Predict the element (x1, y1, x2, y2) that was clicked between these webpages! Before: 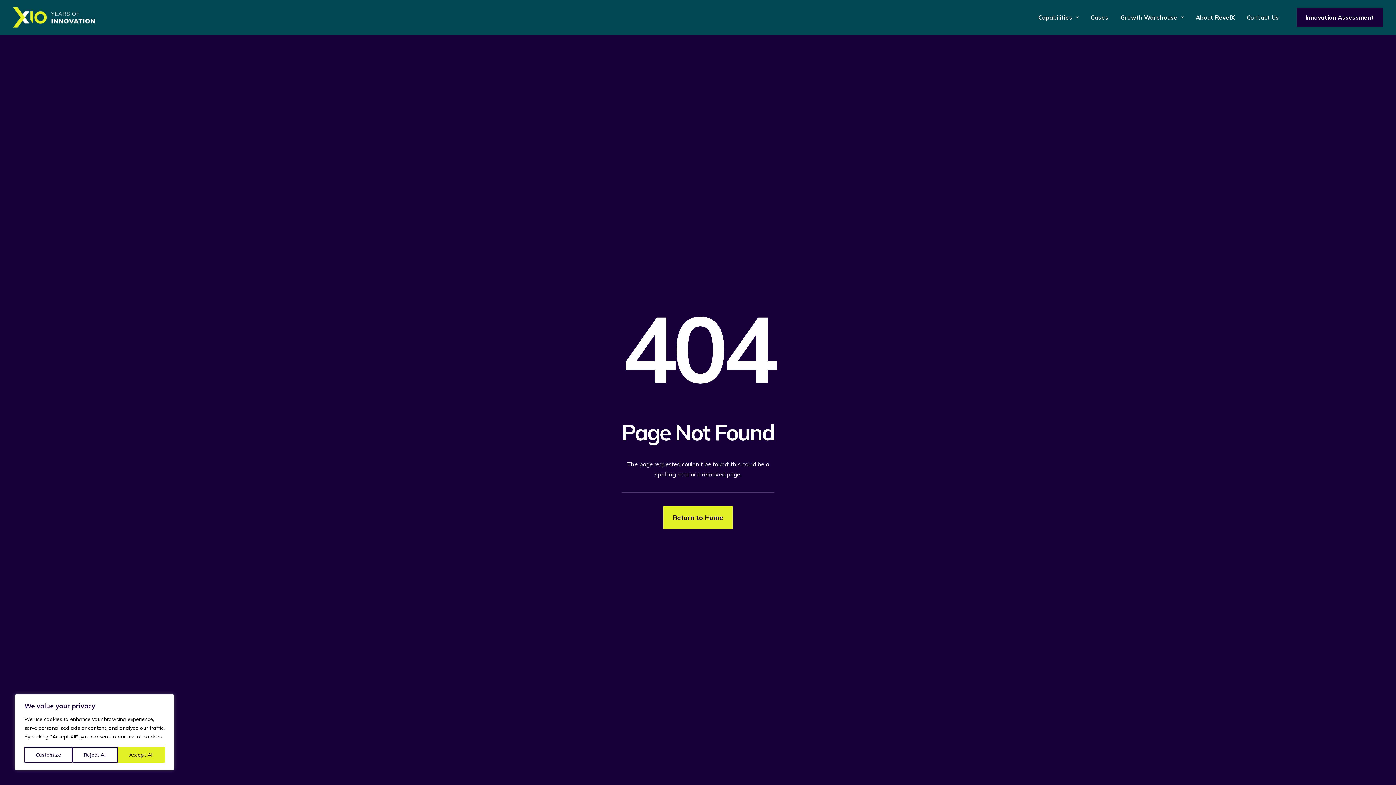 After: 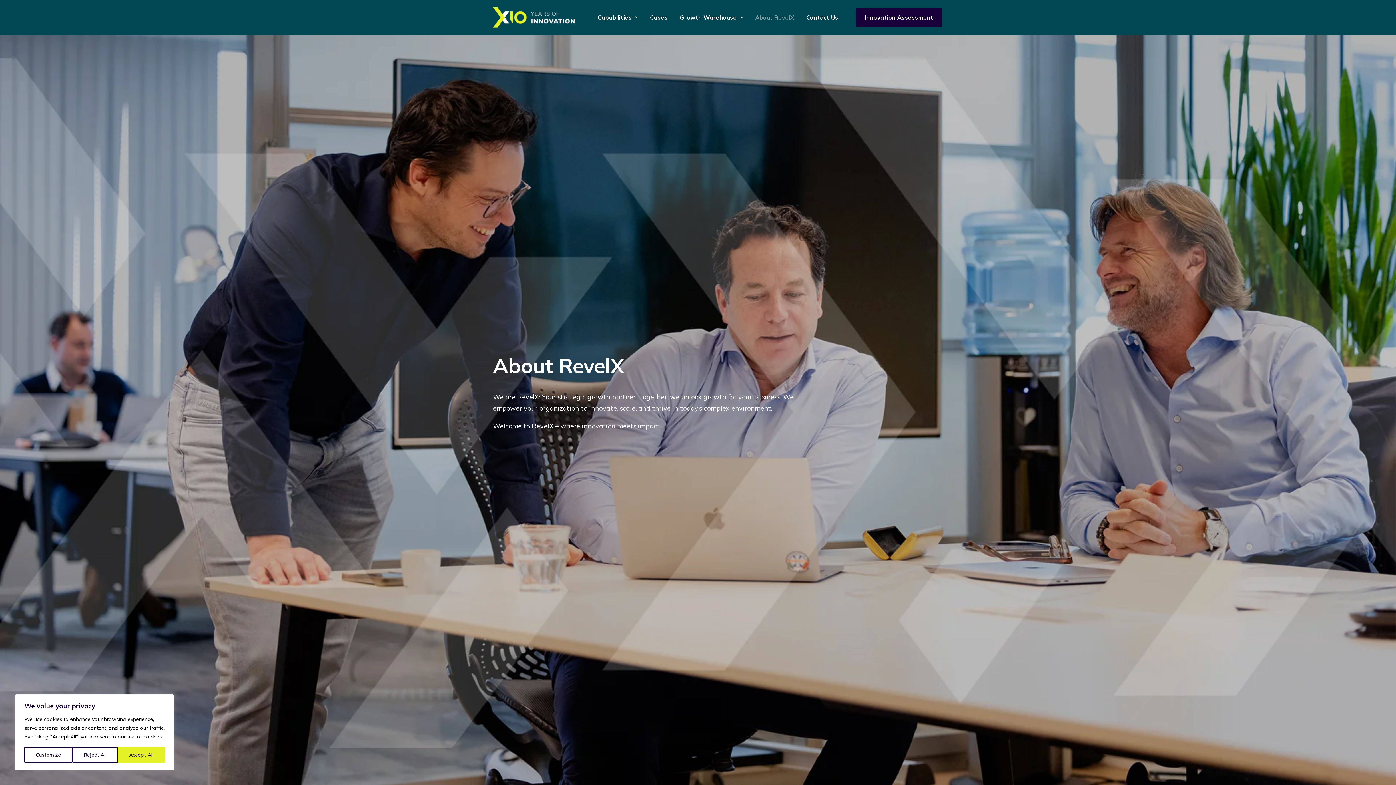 Action: label: About RevelX bbox: (1190, 0, 1240, 34)